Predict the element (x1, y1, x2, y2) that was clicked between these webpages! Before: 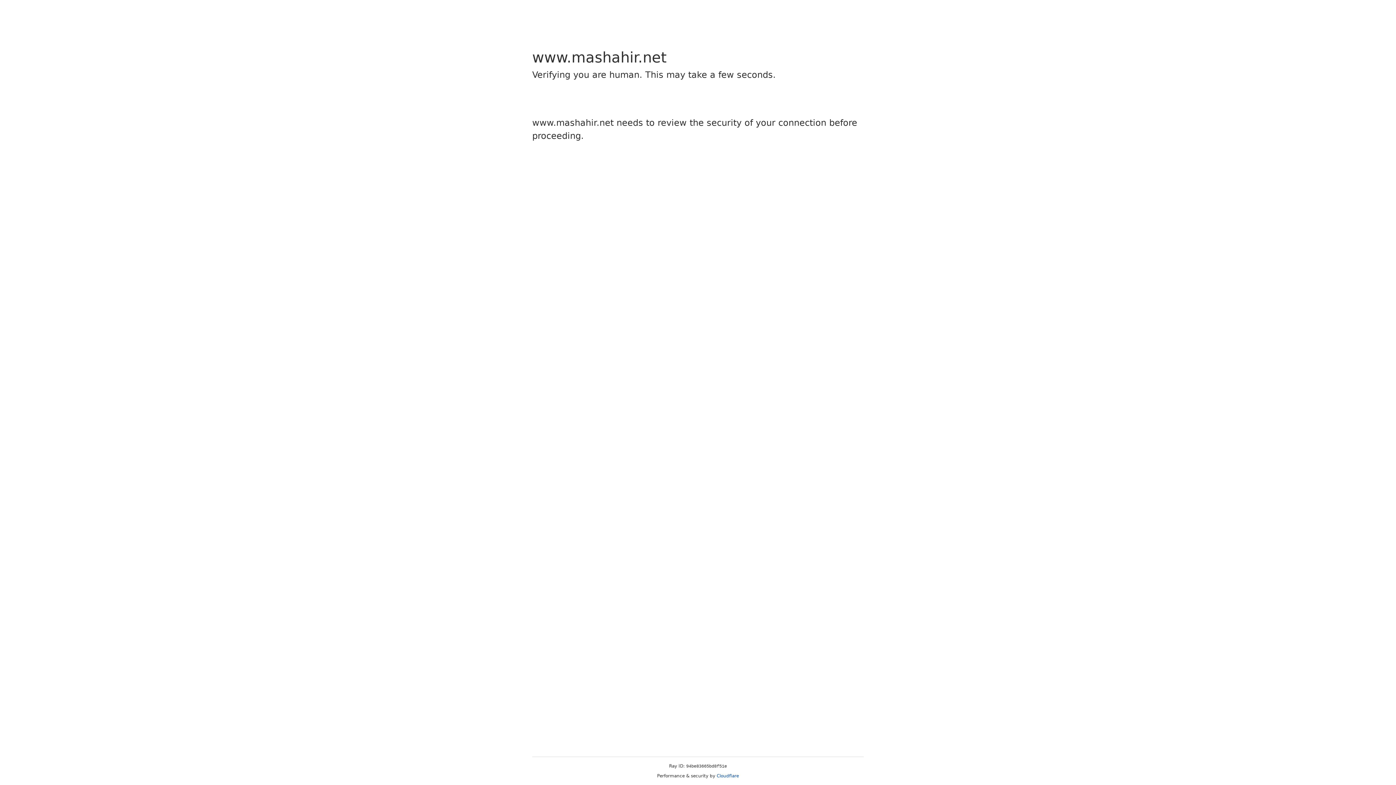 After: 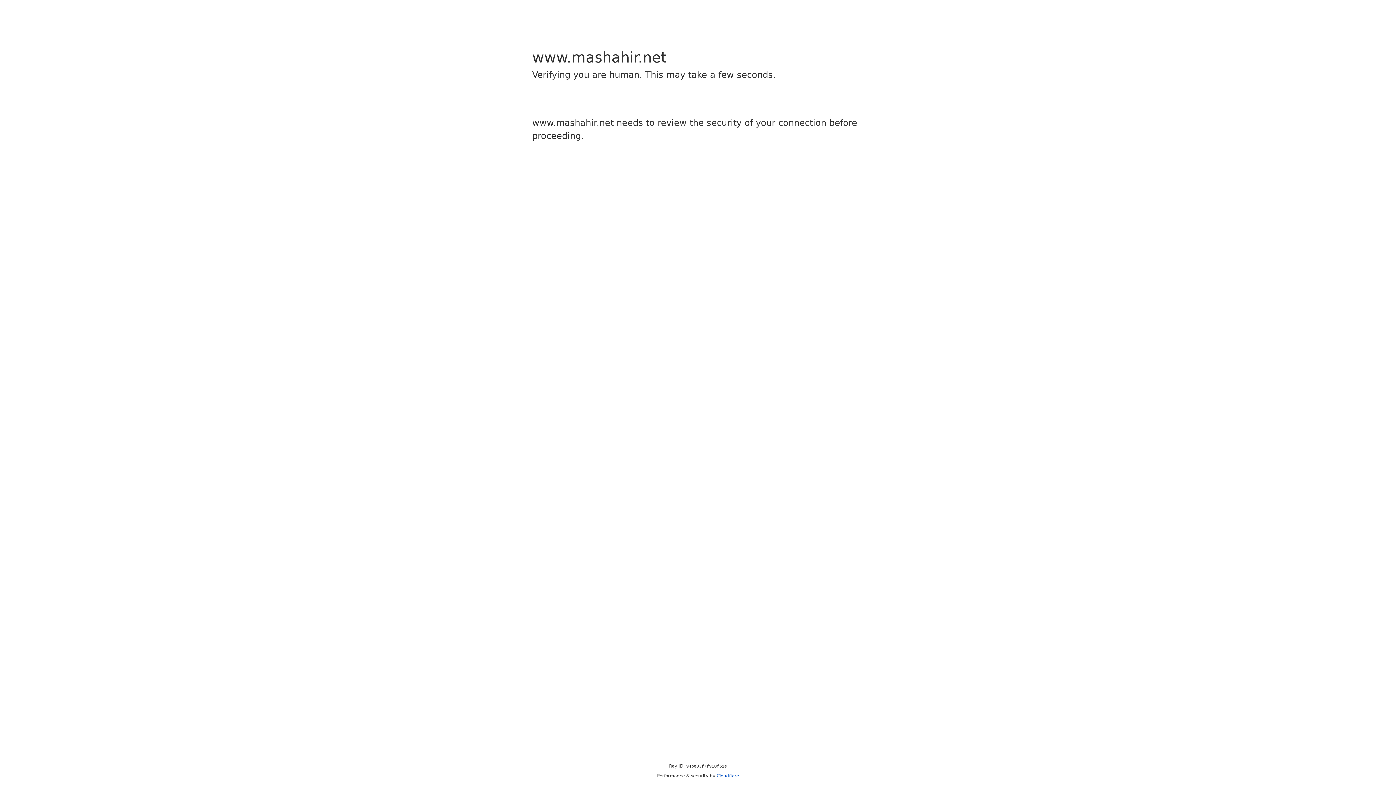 Action: label: Cloudflare bbox: (716, 773, 739, 778)